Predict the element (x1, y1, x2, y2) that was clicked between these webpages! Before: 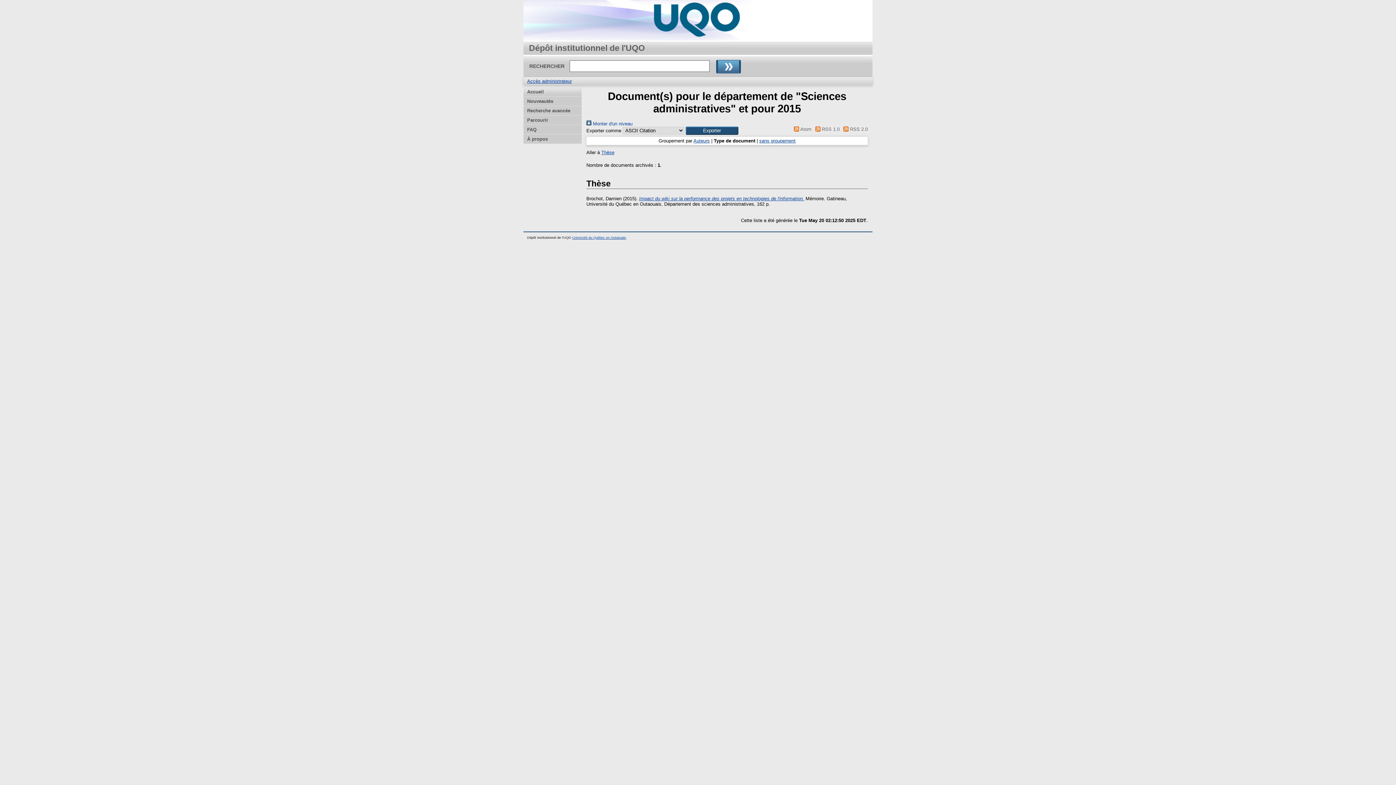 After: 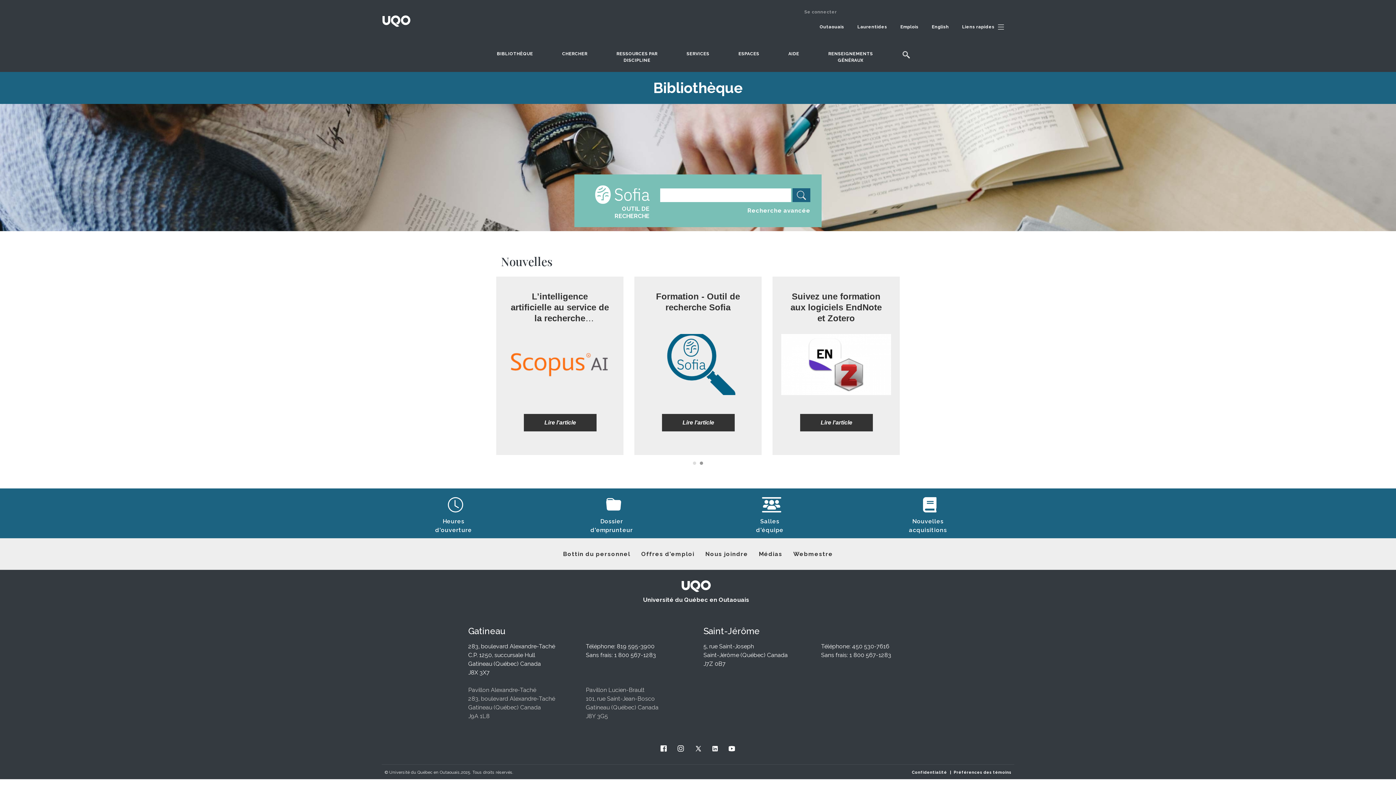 Action: bbox: (523, 34, 875, 40)